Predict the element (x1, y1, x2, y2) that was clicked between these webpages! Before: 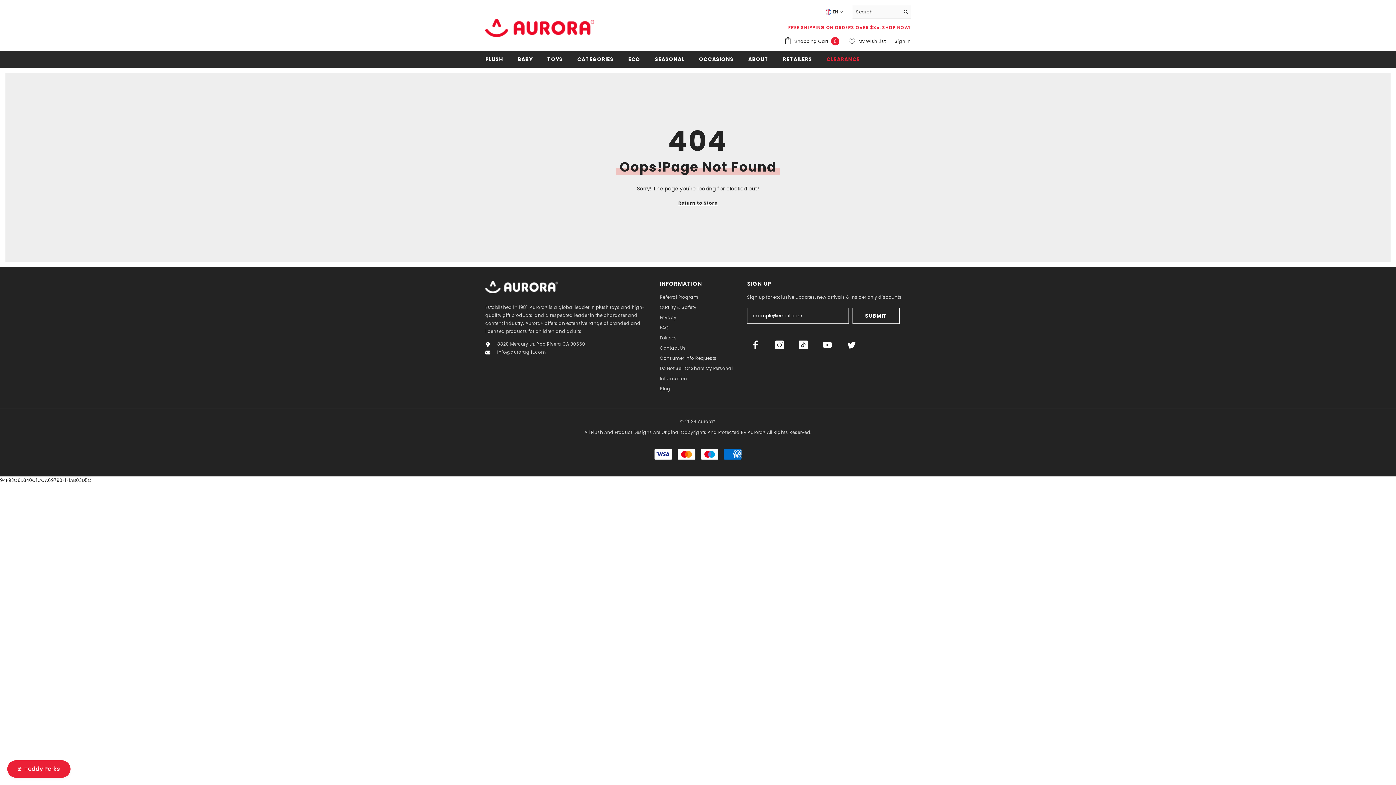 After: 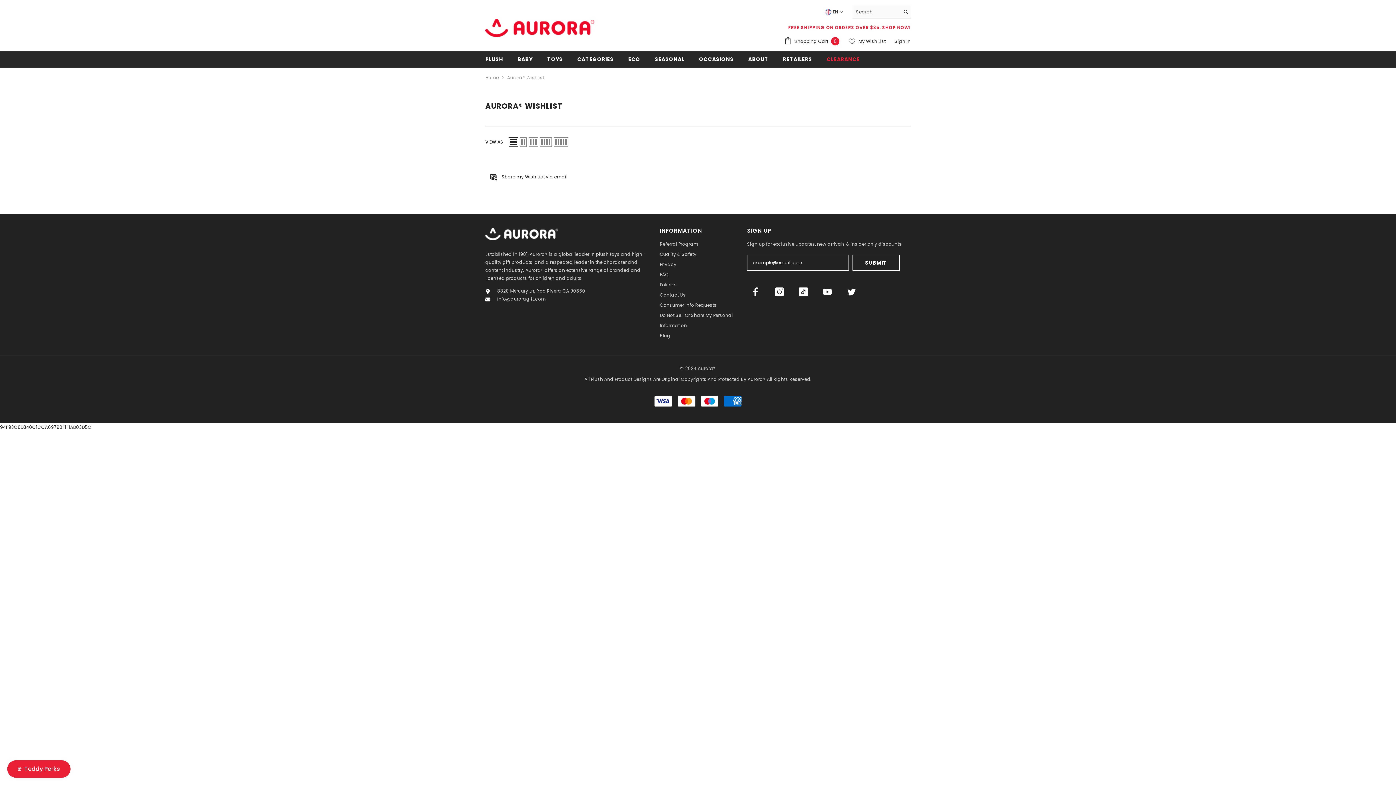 Action: label:  My Wish List bbox: (848, 38, 885, 44)